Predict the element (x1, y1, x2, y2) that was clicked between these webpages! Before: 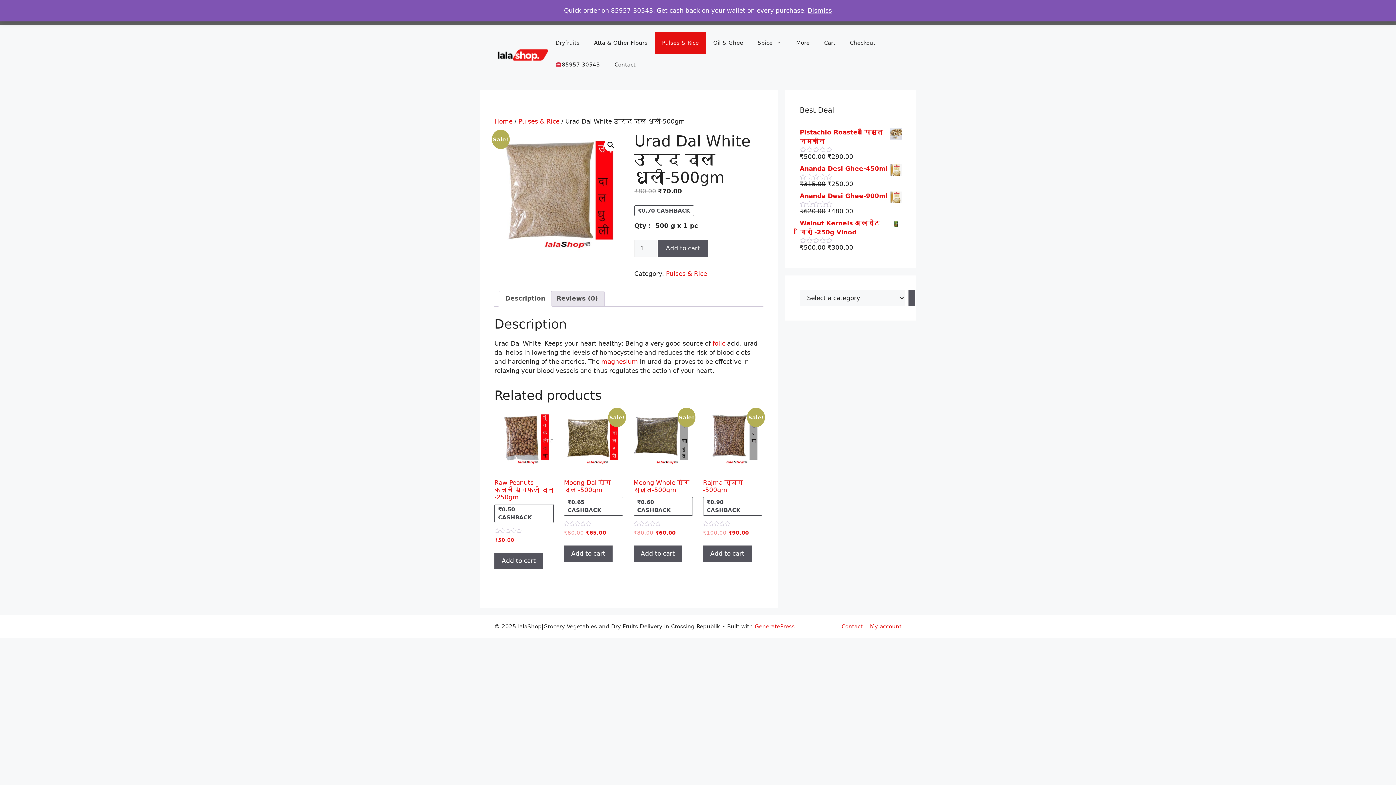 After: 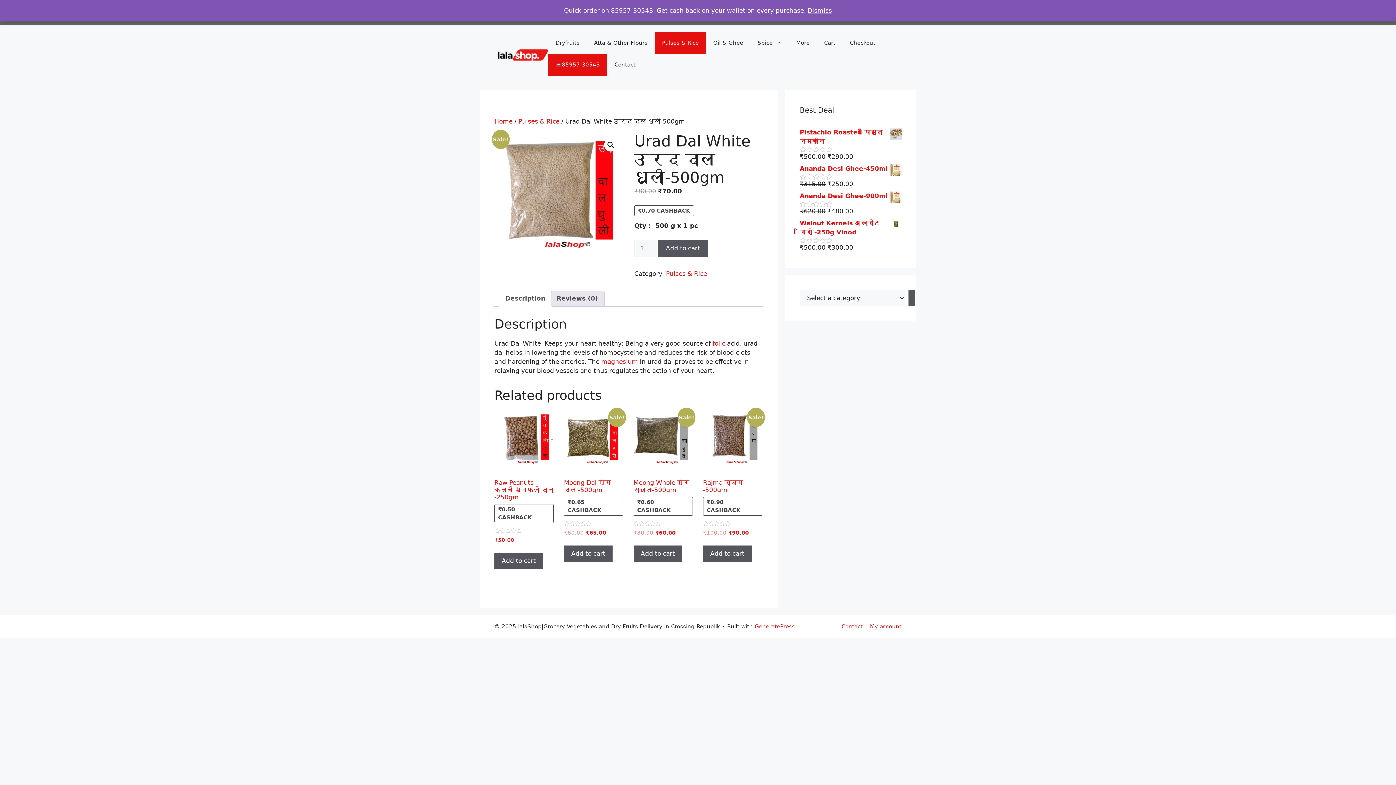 Action: bbox: (548, 53, 607, 75) label: 85957-30543